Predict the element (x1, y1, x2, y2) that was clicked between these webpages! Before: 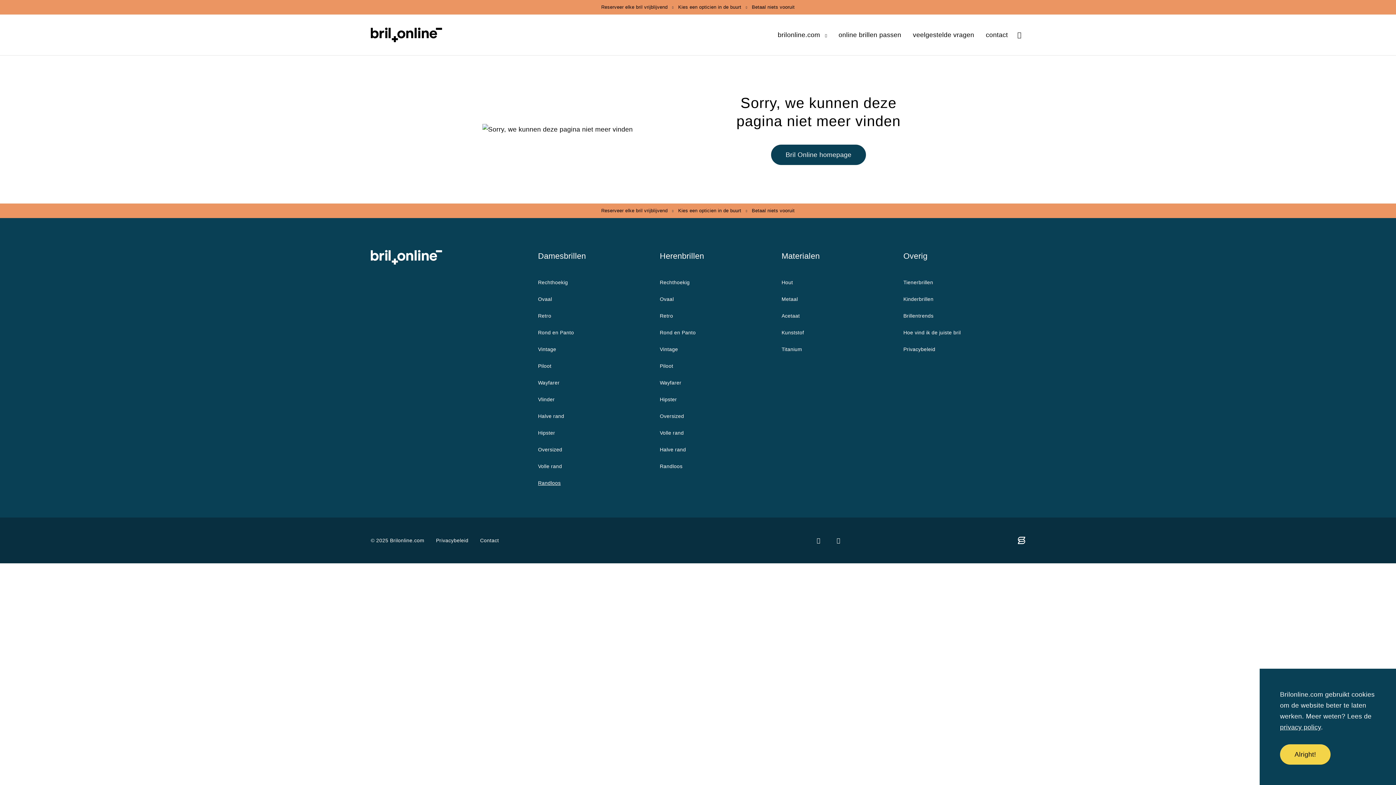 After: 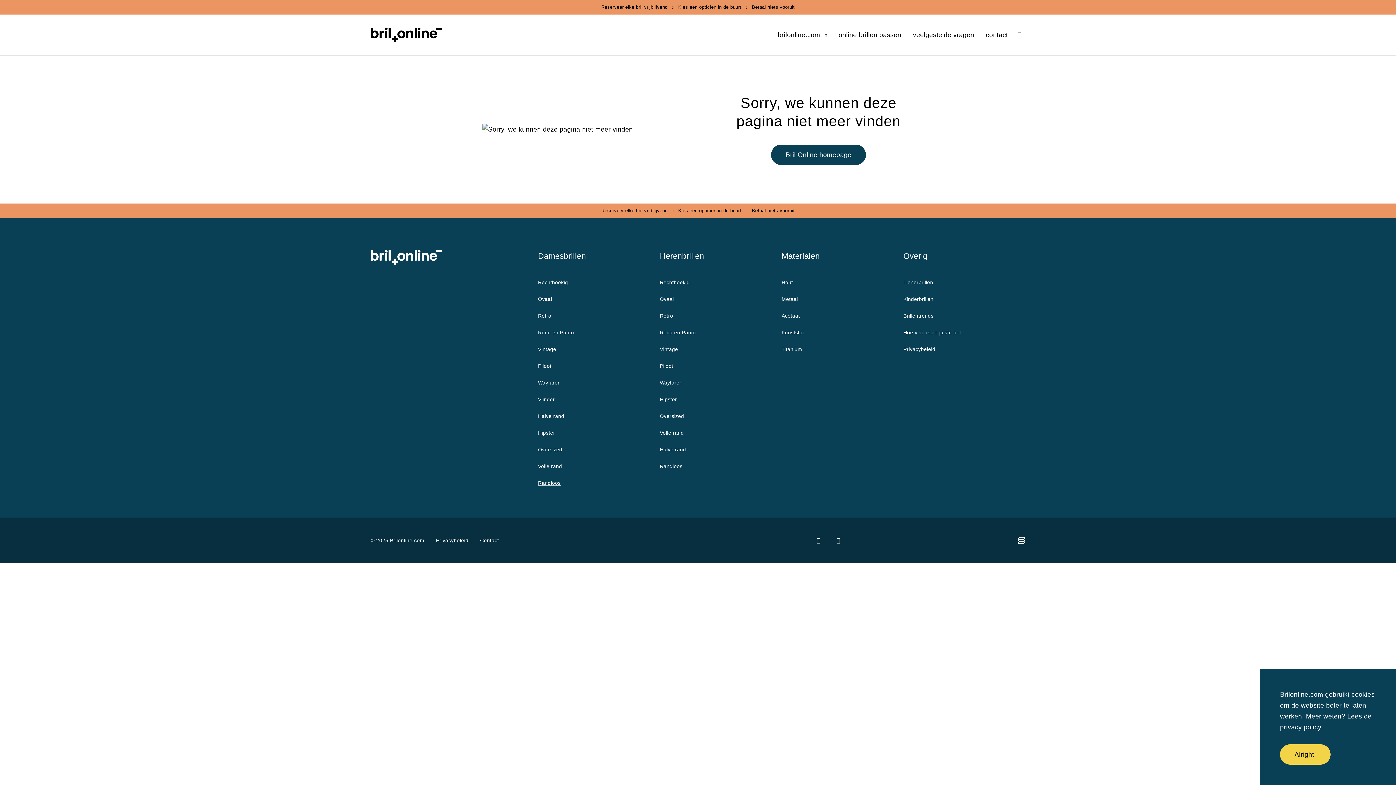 Action: label: Bril Online homepage bbox: (771, 144, 866, 165)